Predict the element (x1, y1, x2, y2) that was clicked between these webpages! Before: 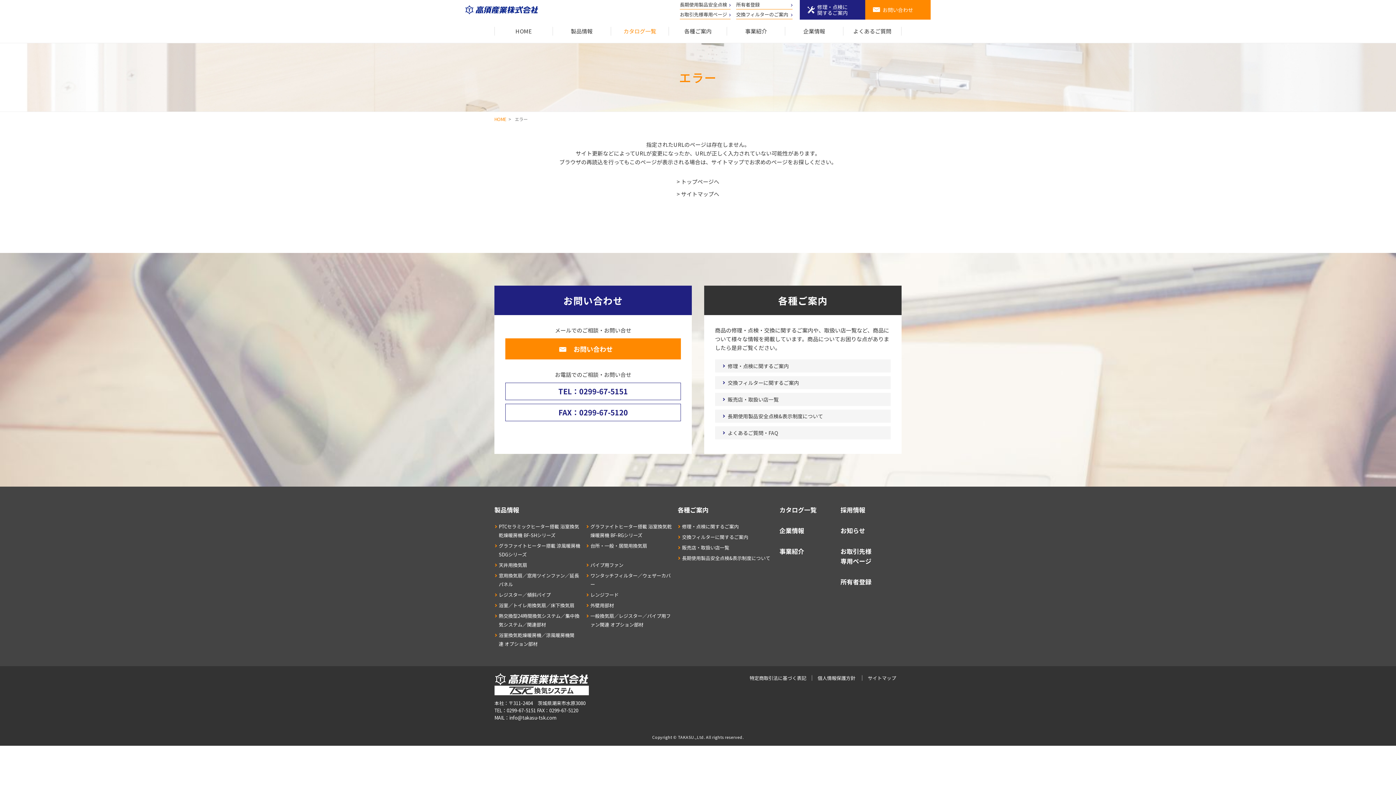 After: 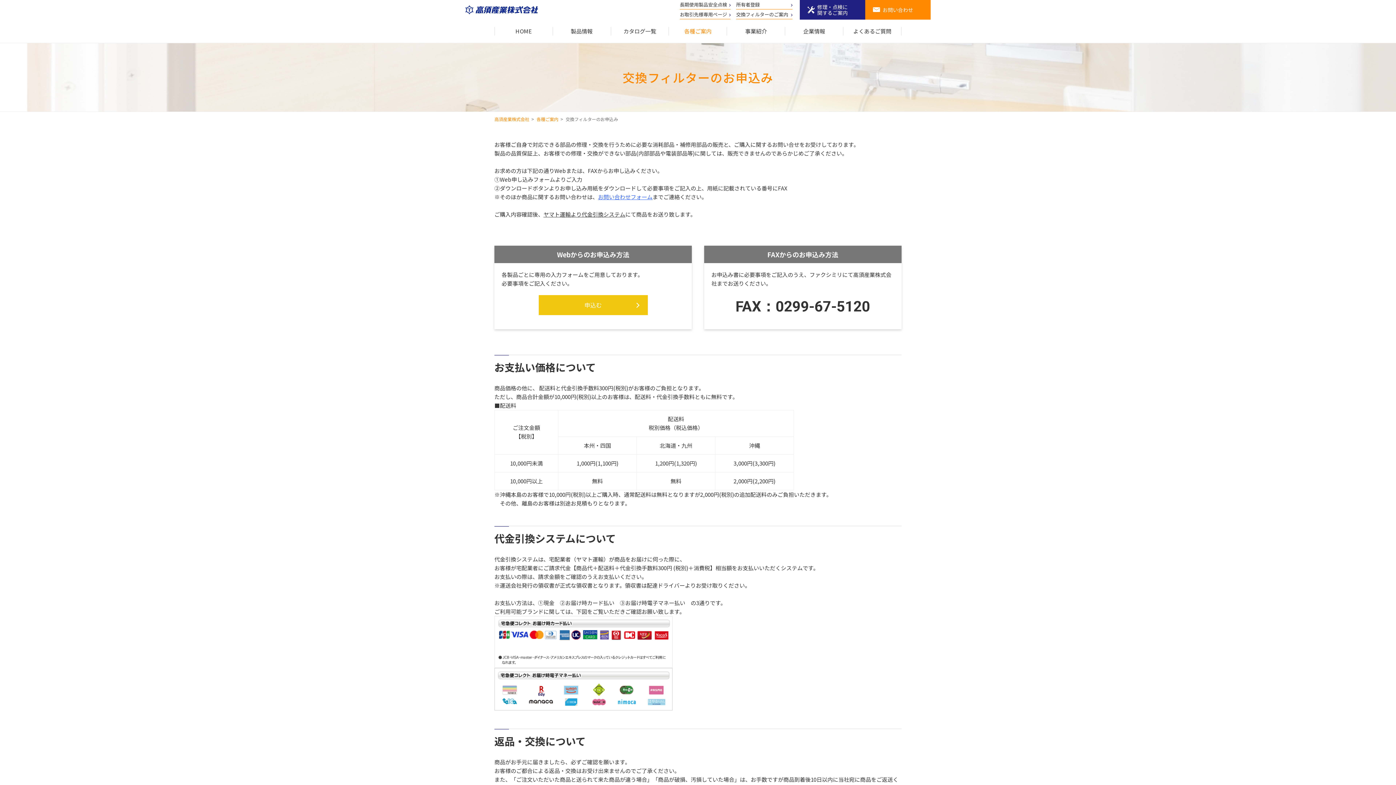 Action: label: 交換フィルターのご案内 bbox: (736, 9, 792, 19)